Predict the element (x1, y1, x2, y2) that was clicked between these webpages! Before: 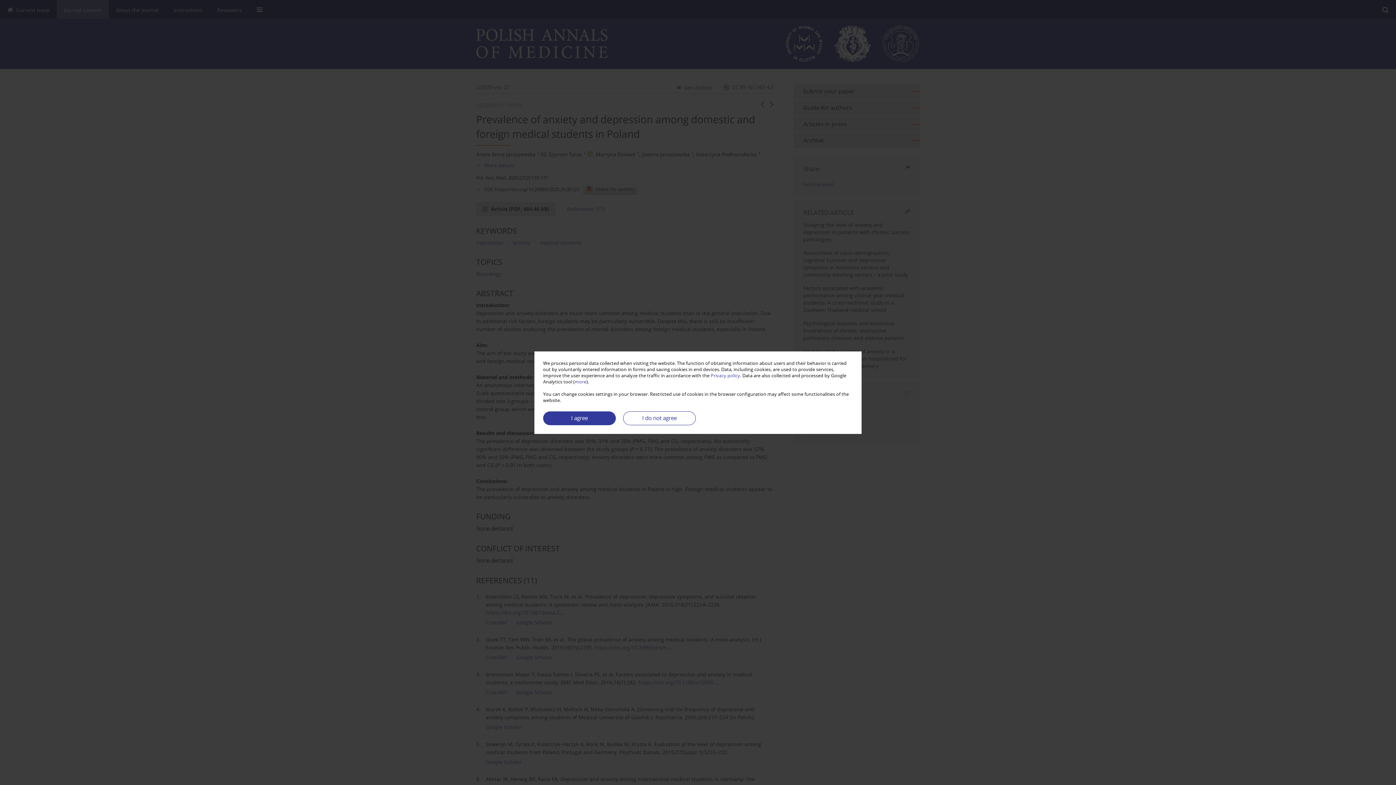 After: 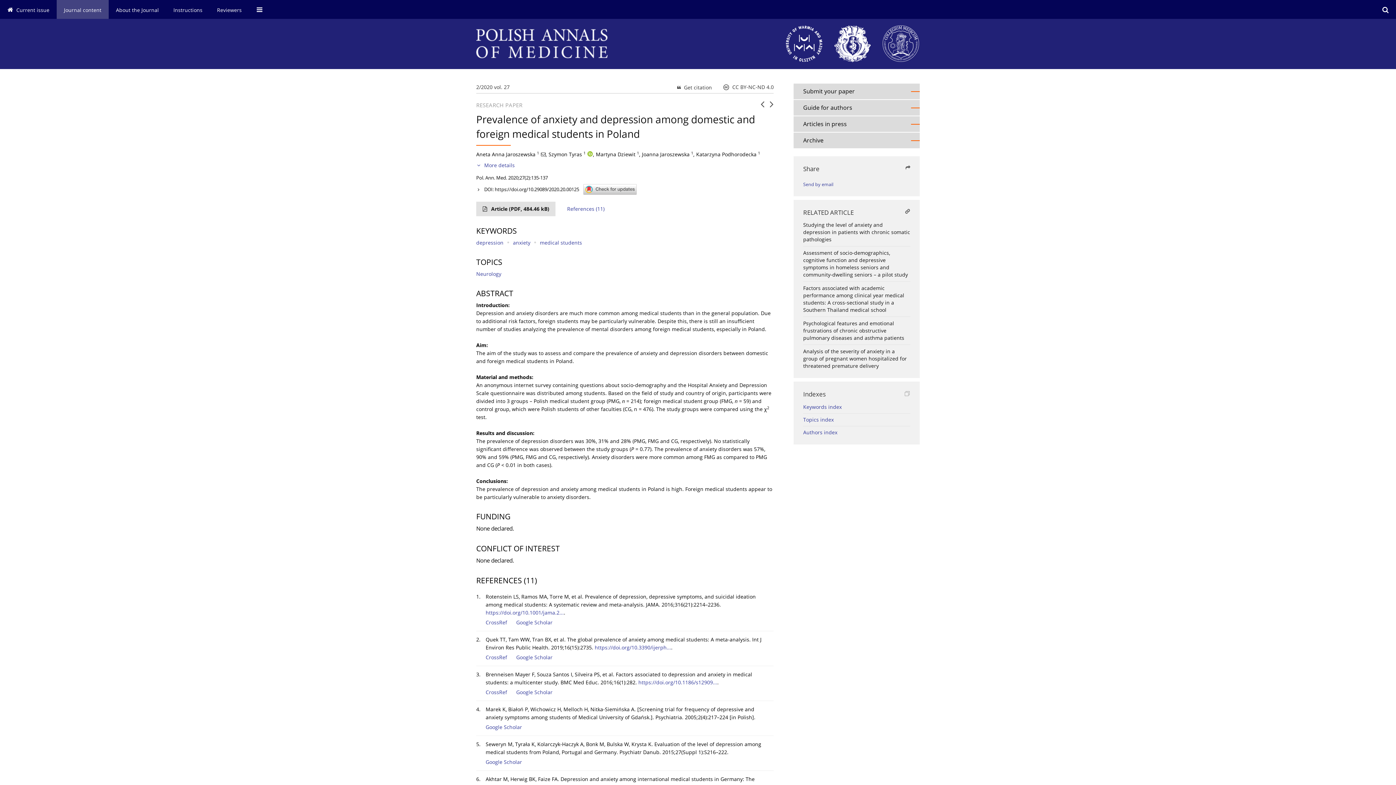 Action: bbox: (623, 411, 696, 425) label: I do not agree